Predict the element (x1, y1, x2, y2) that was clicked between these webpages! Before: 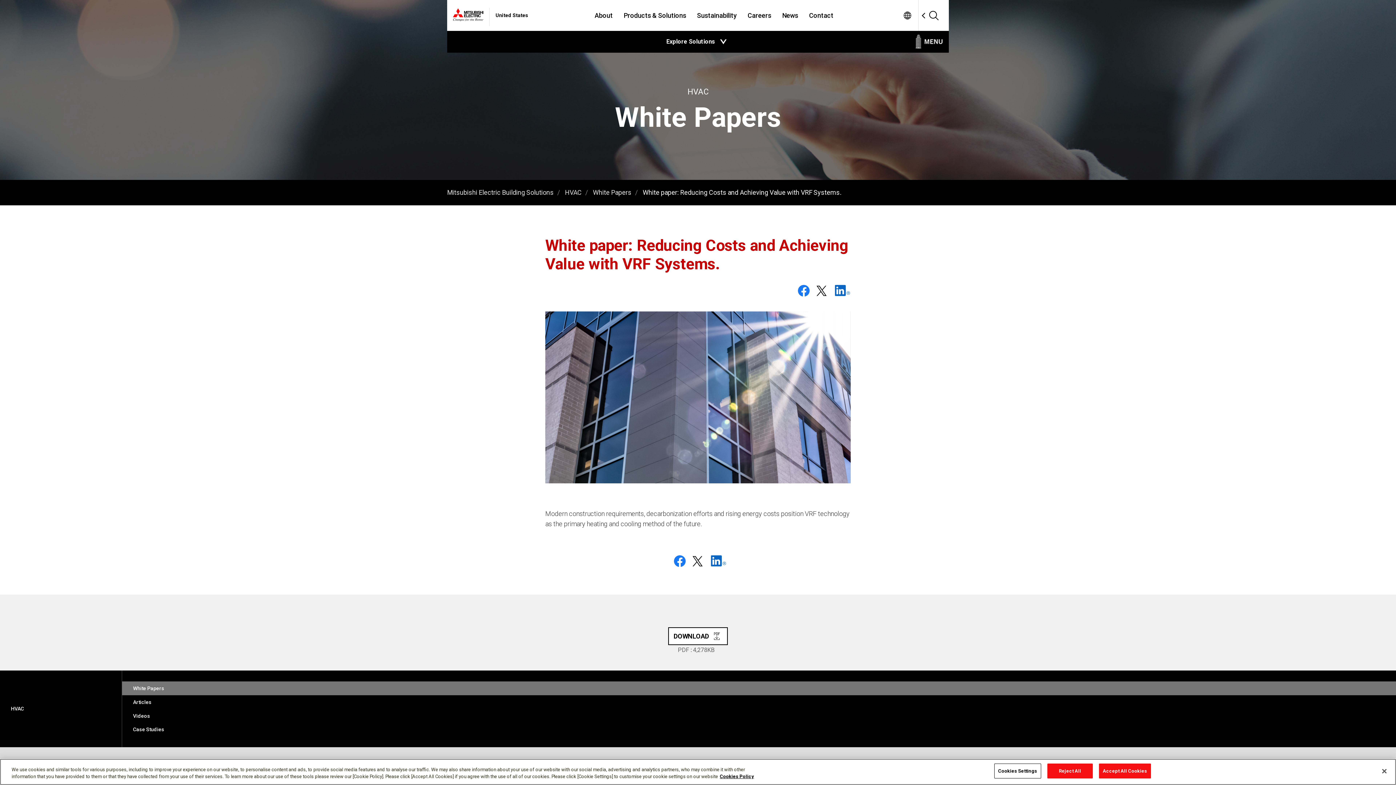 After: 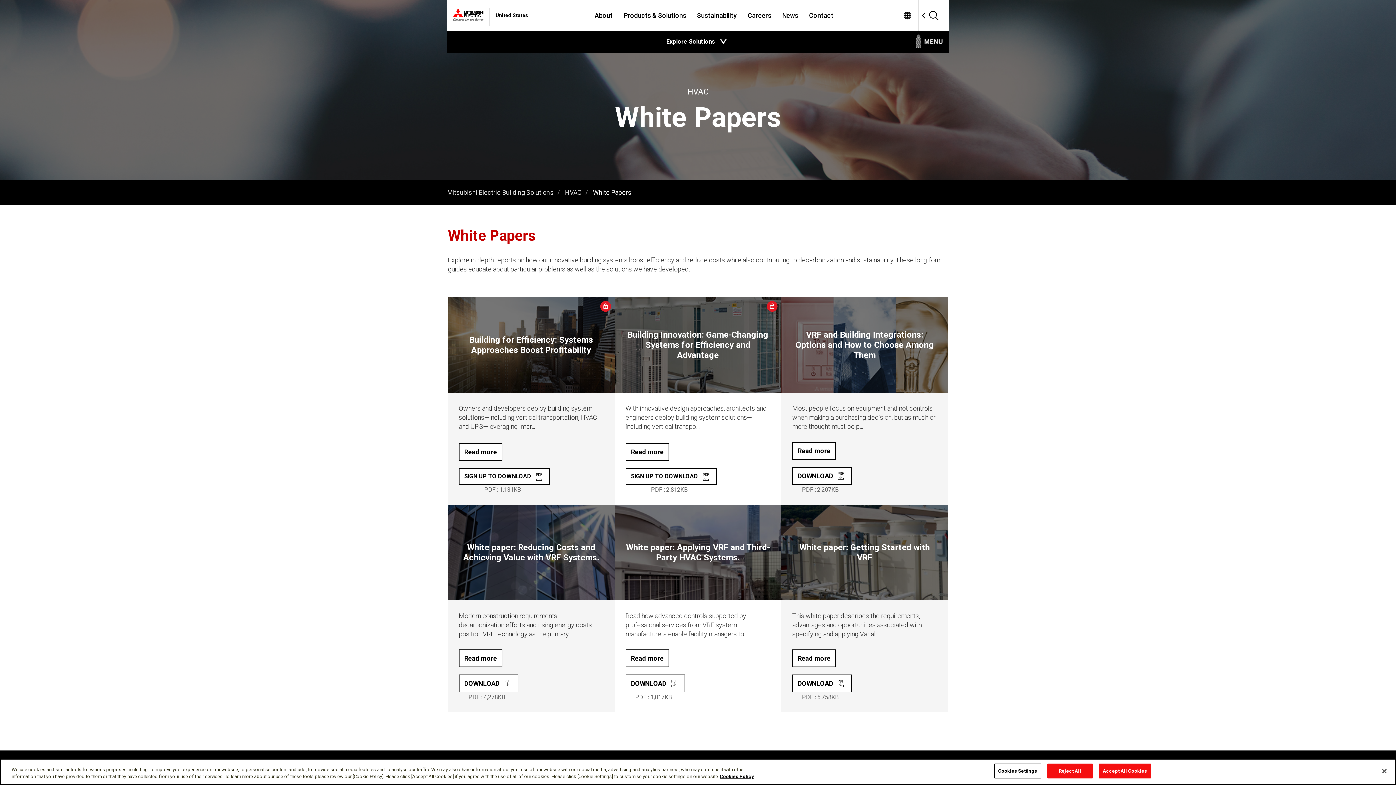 Action: bbox: (122, 681, 1396, 695) label: White Papers